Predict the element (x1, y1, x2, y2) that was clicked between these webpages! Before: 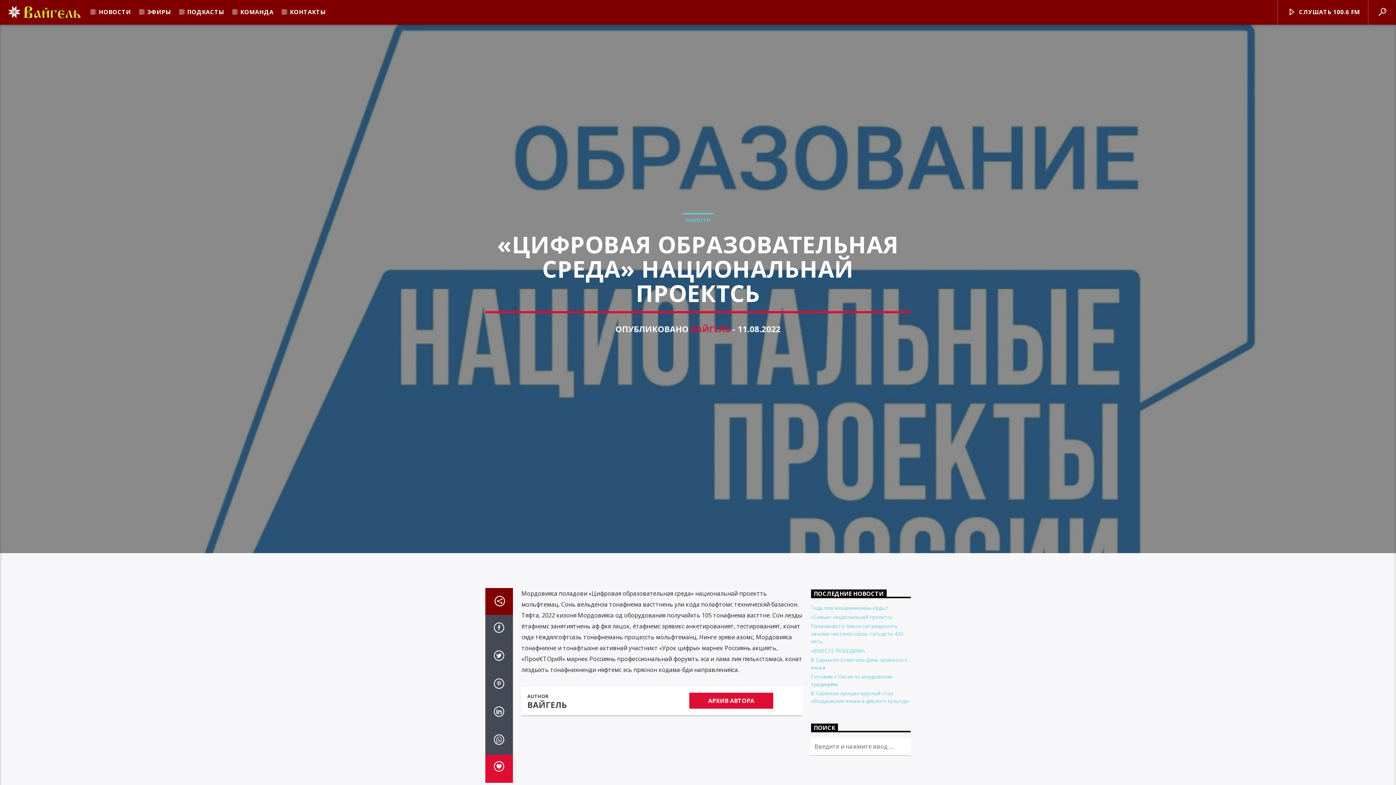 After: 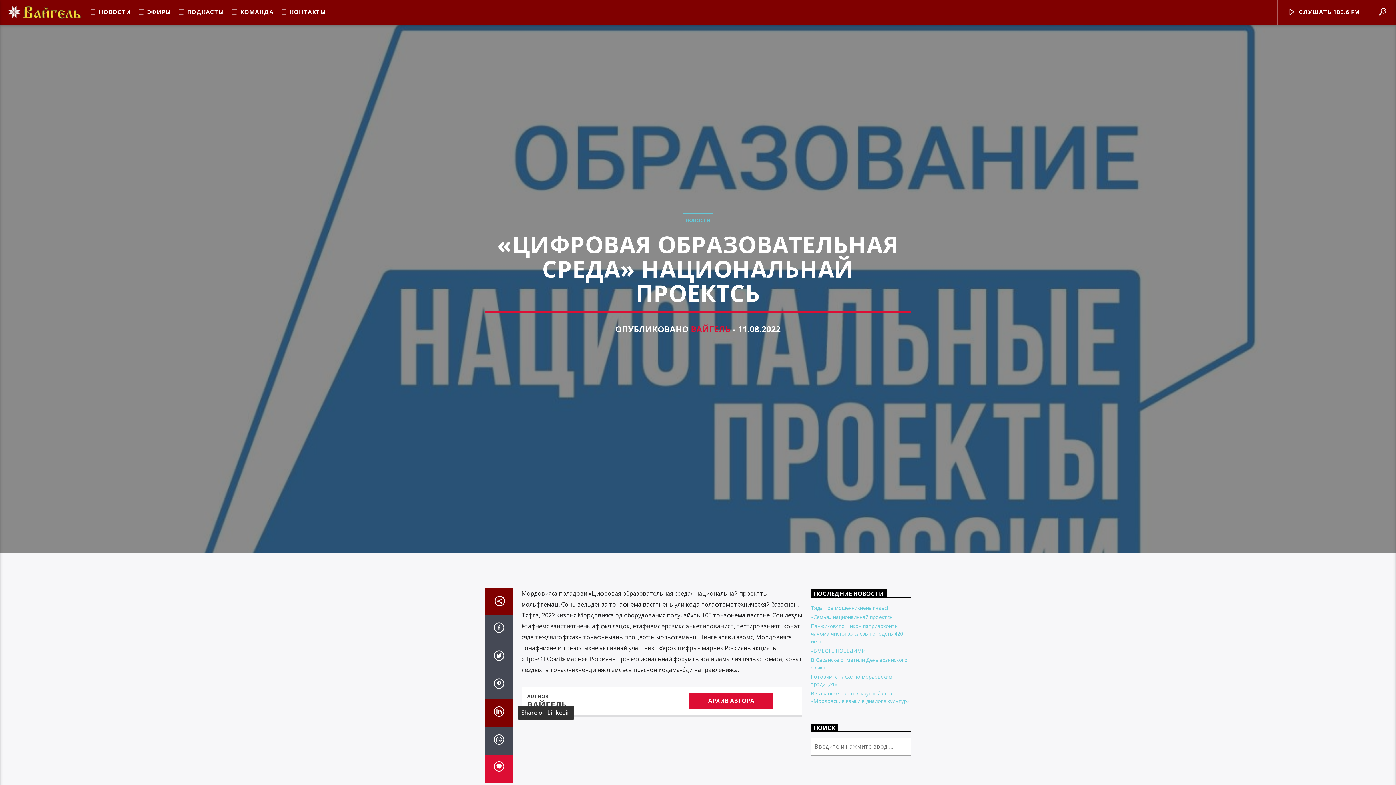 Action: bbox: (485, 699, 512, 727)